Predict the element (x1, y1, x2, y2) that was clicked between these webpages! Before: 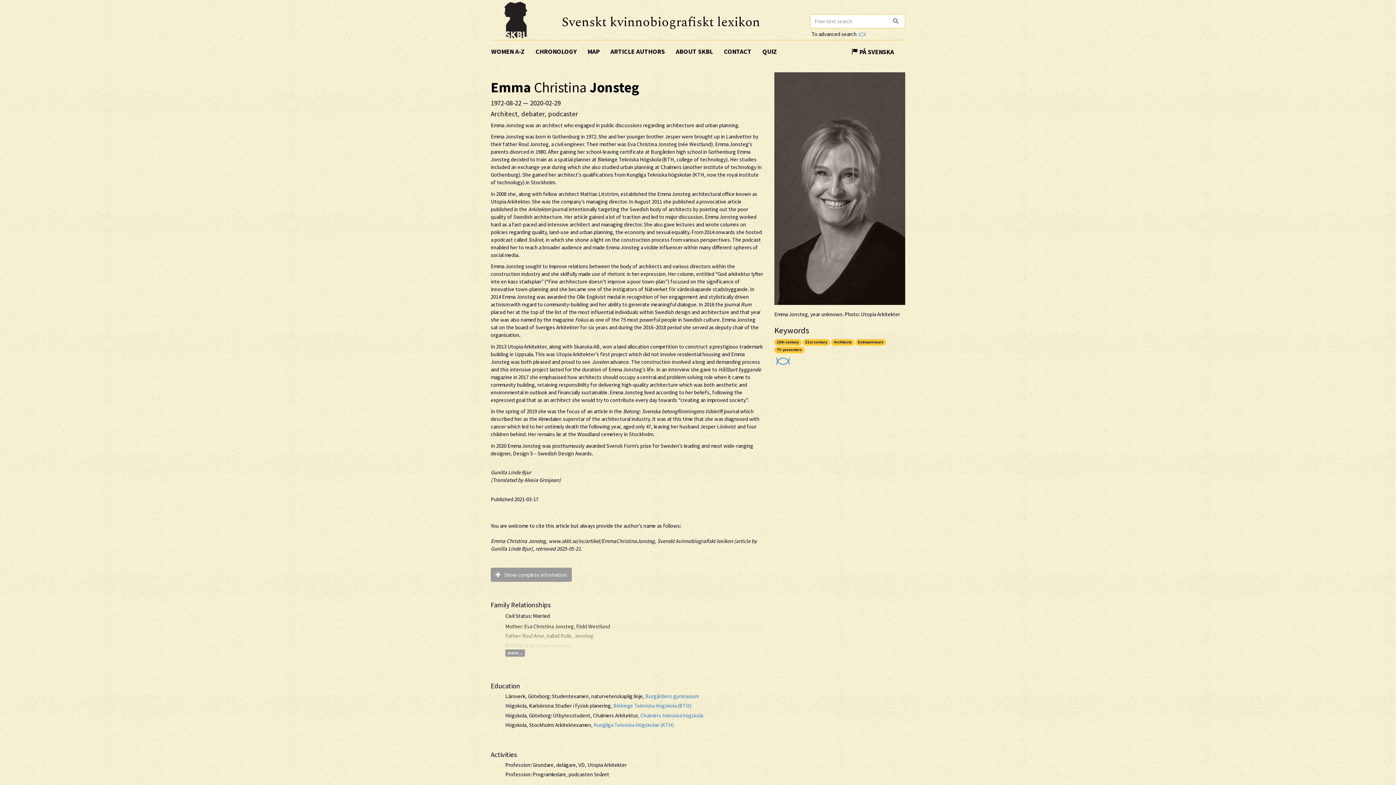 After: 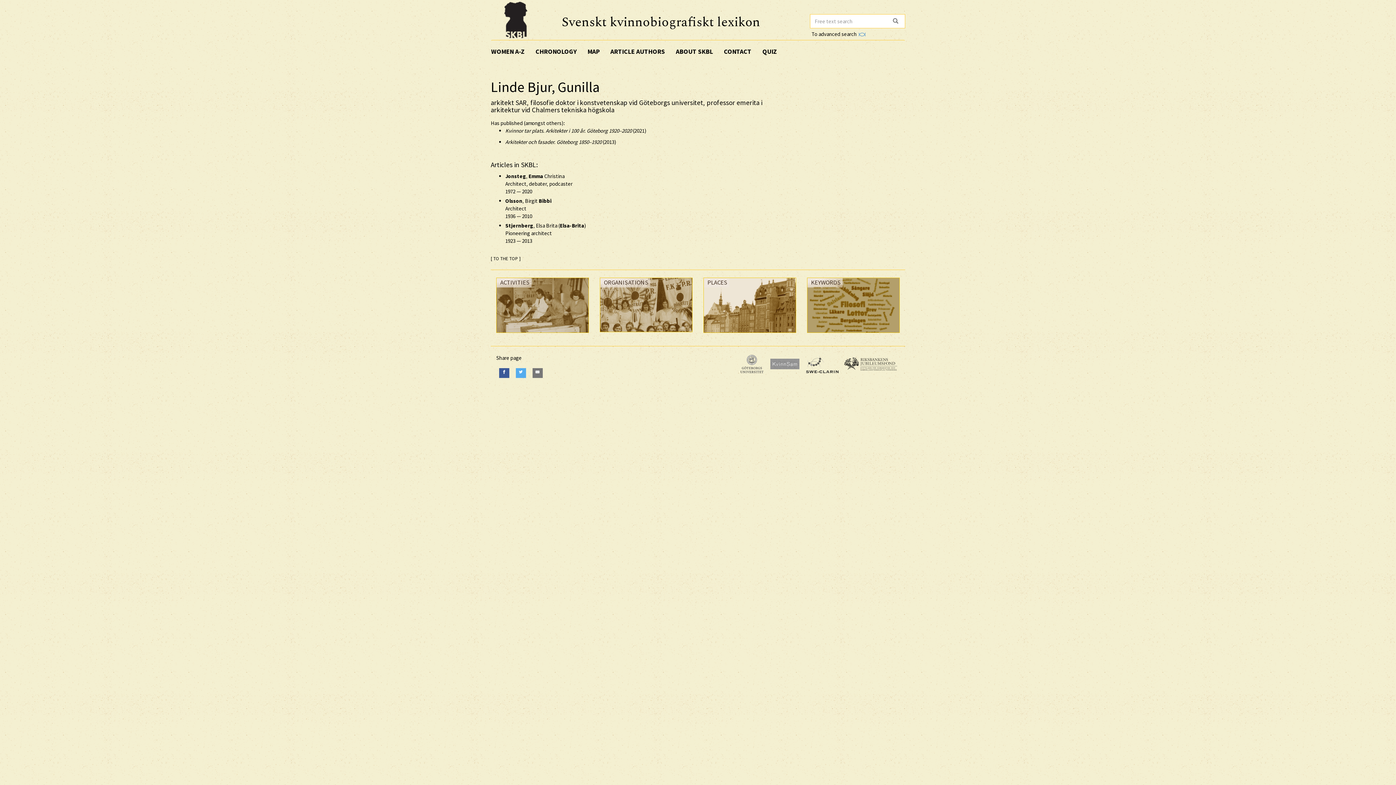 Action: label: Gunilla Linde Bjur bbox: (490, 469, 531, 476)